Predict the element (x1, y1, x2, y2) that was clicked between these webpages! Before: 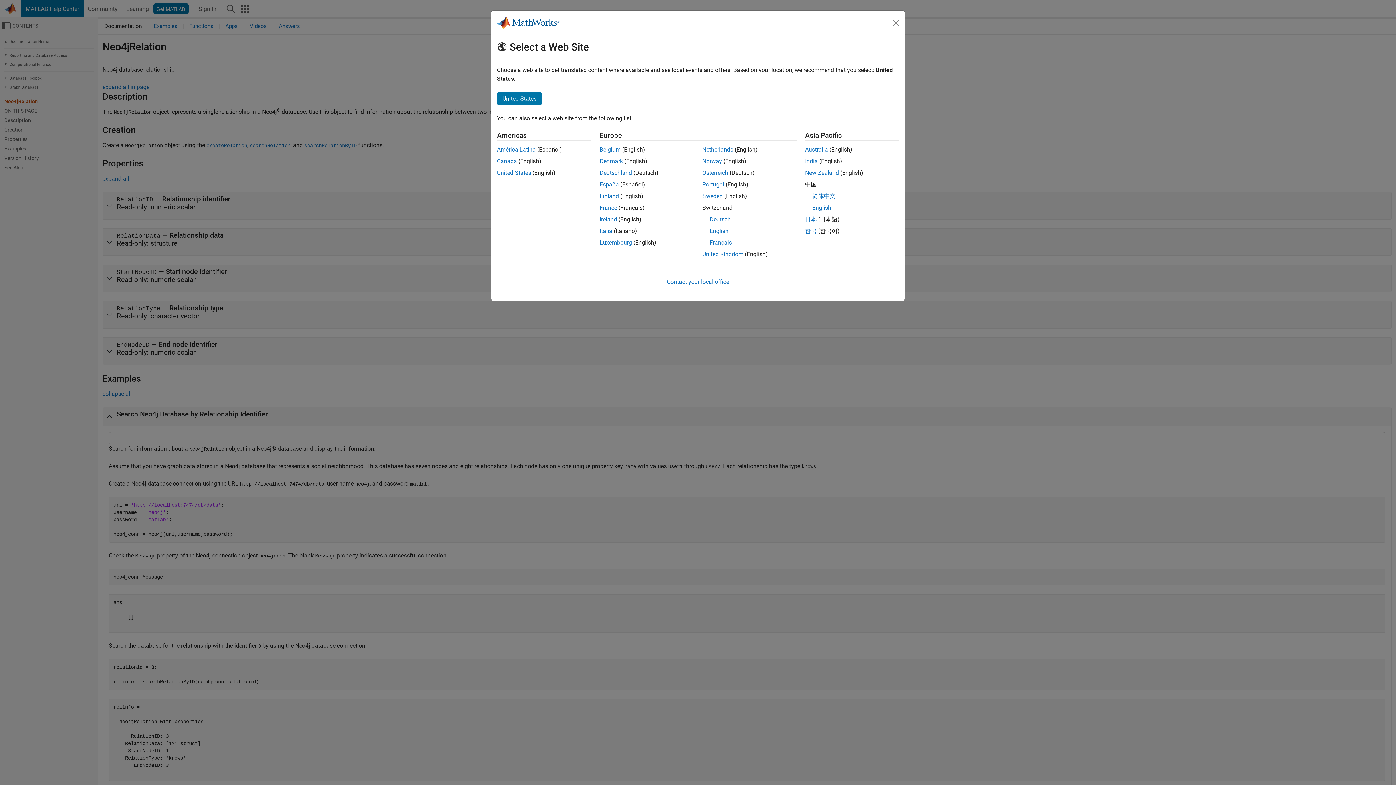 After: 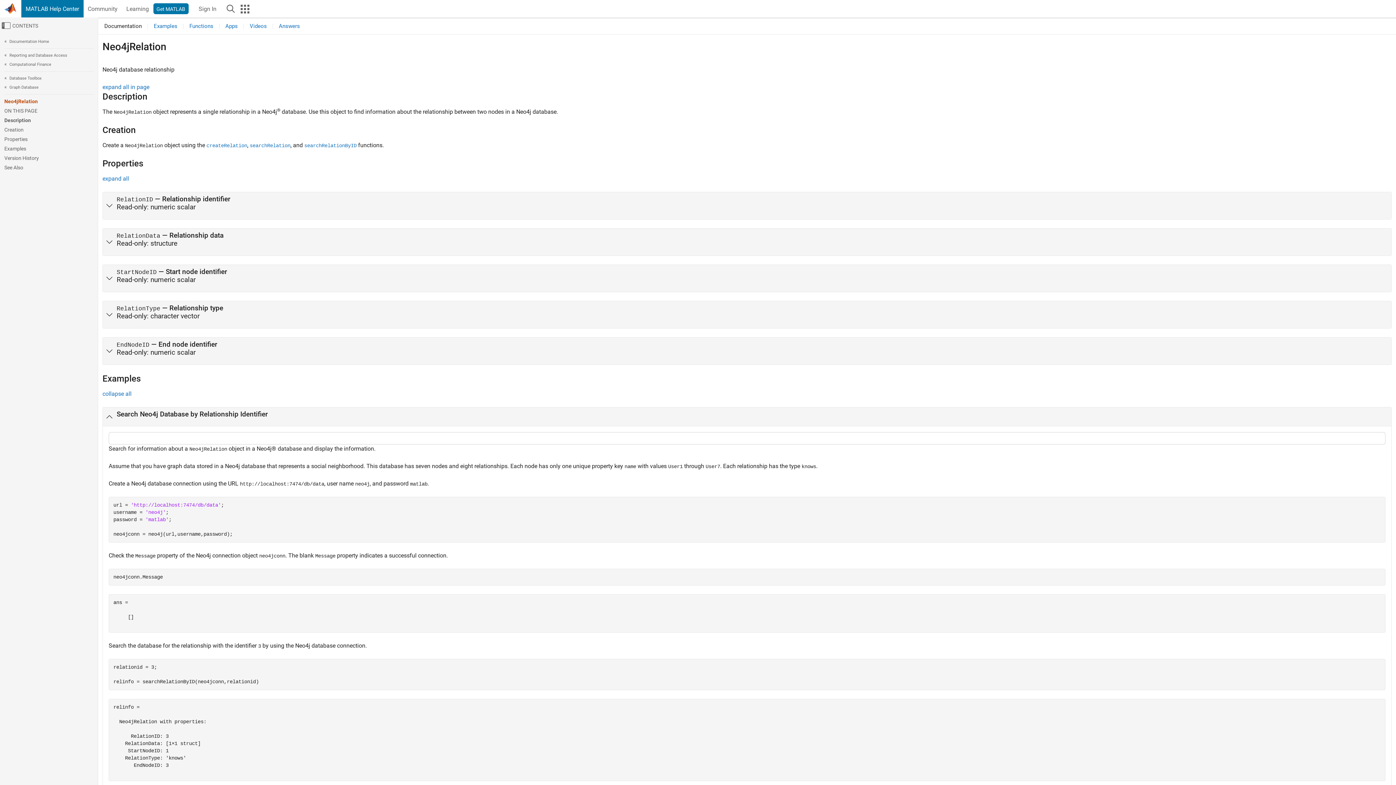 Action: bbox: (702, 157, 722, 164) label: Norway